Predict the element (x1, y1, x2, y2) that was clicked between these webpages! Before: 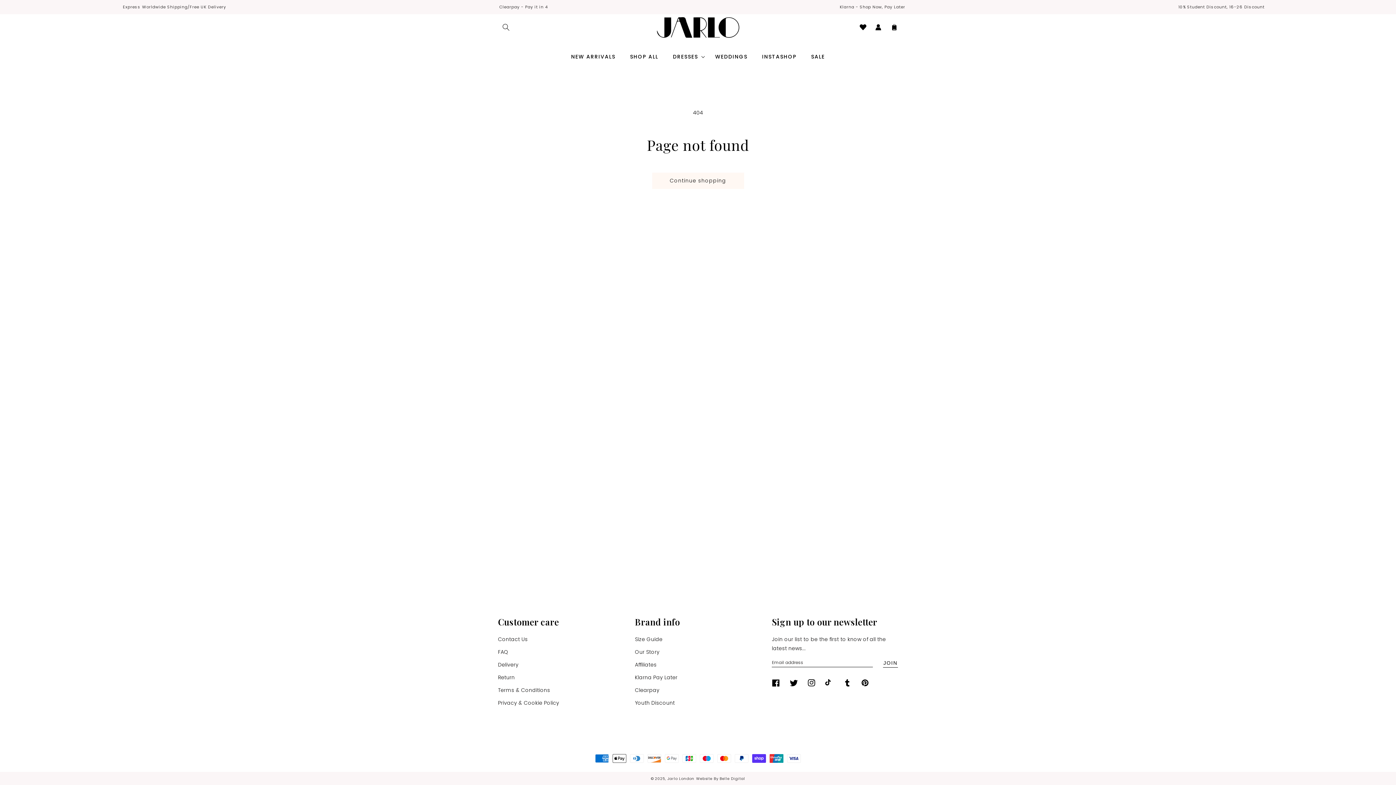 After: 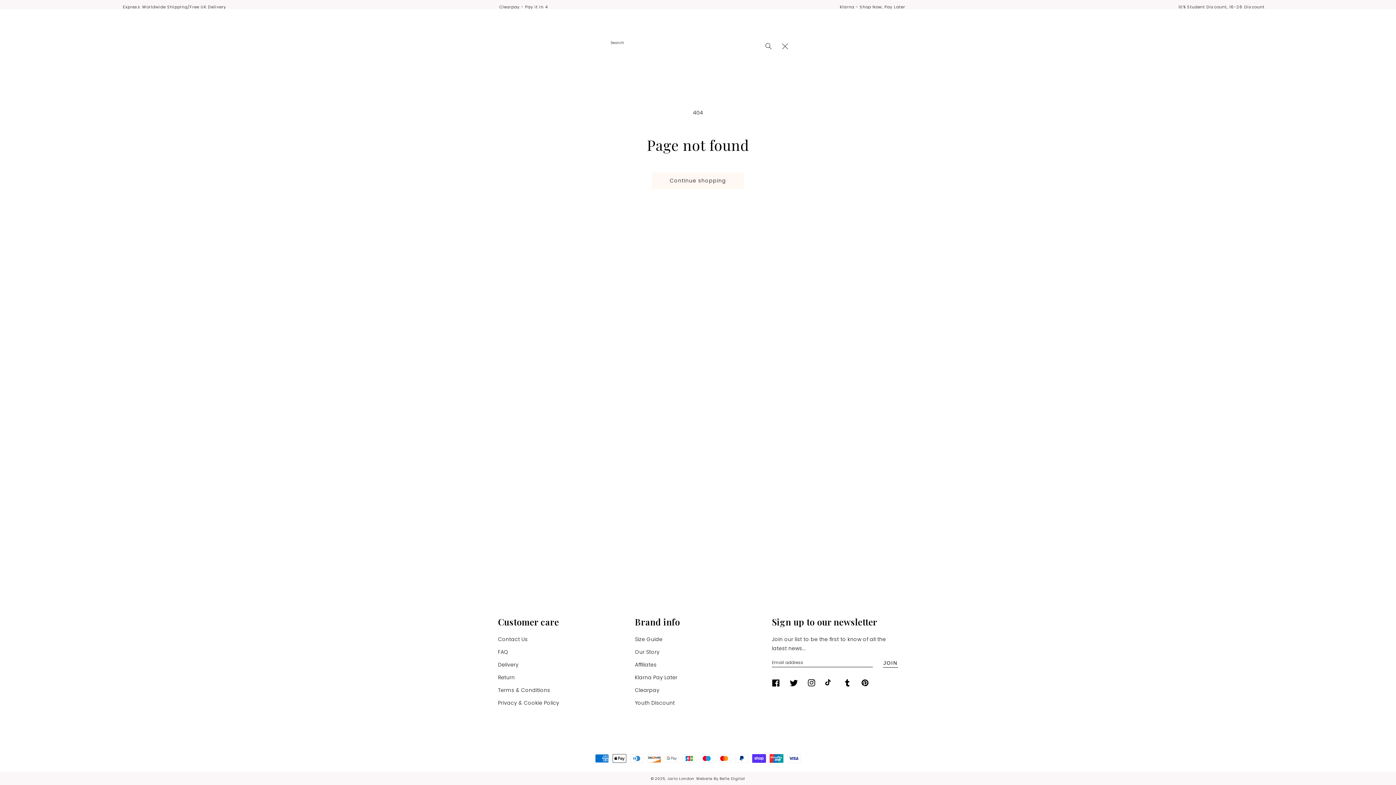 Action: label: Search bbox: (498, 23, 514, 30)